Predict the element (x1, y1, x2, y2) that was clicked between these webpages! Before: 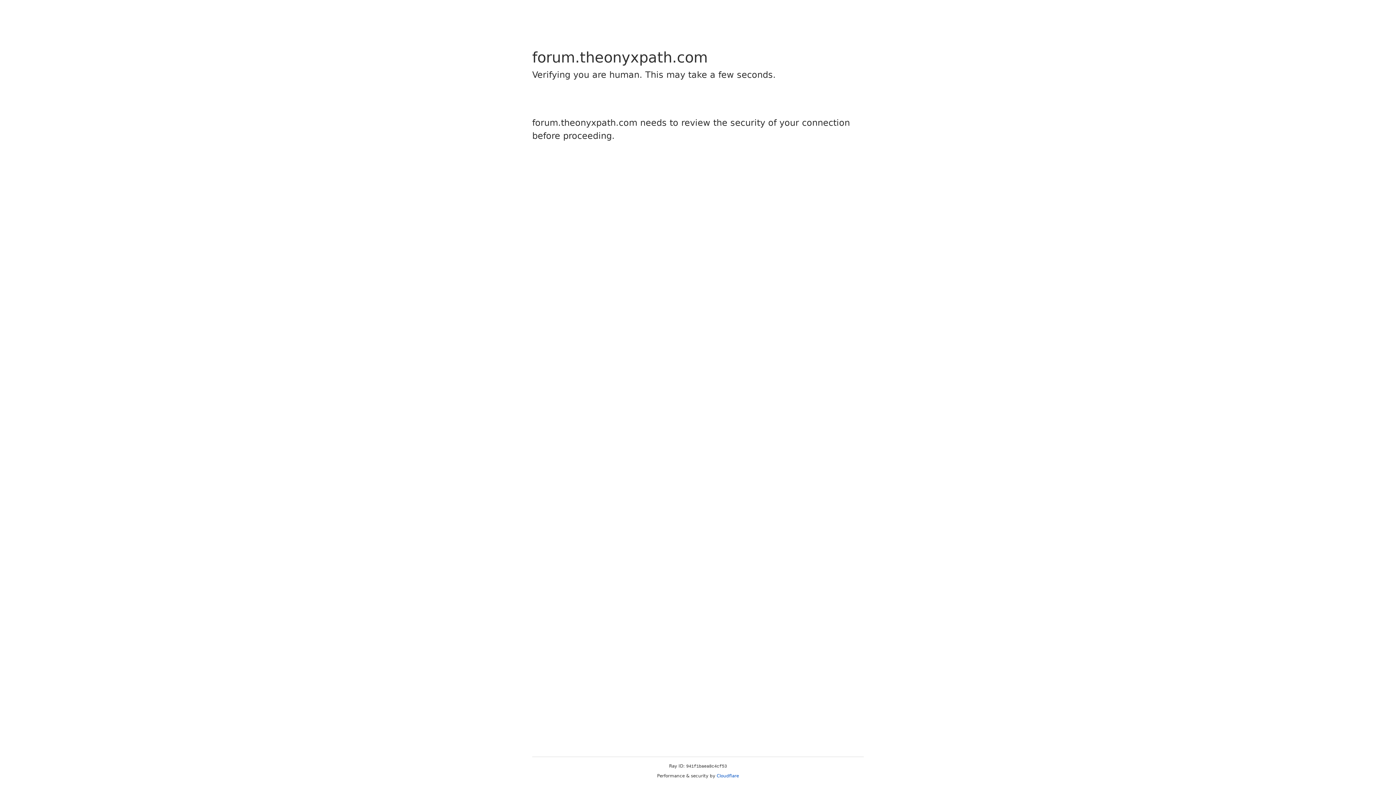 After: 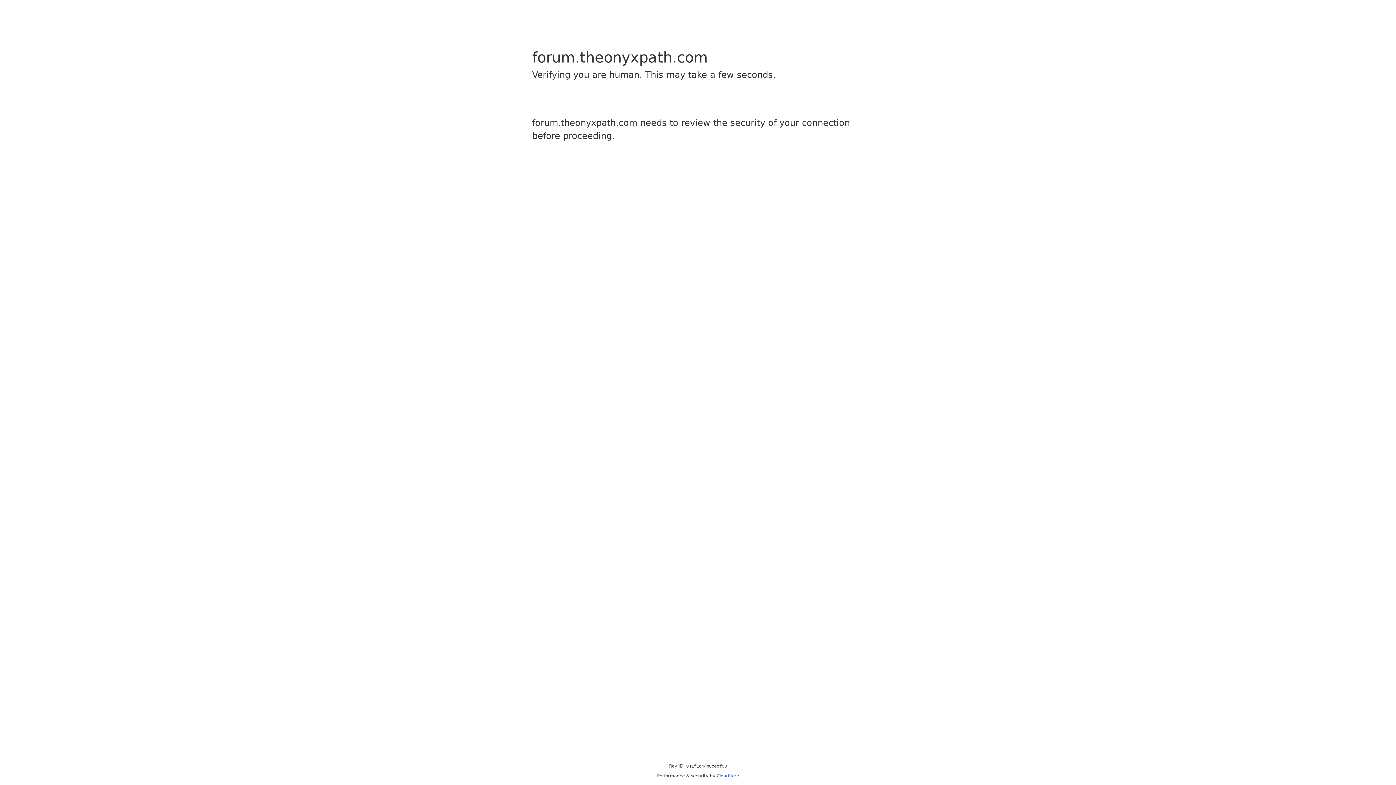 Action: bbox: (716, 773, 739, 778) label: Cloudflare